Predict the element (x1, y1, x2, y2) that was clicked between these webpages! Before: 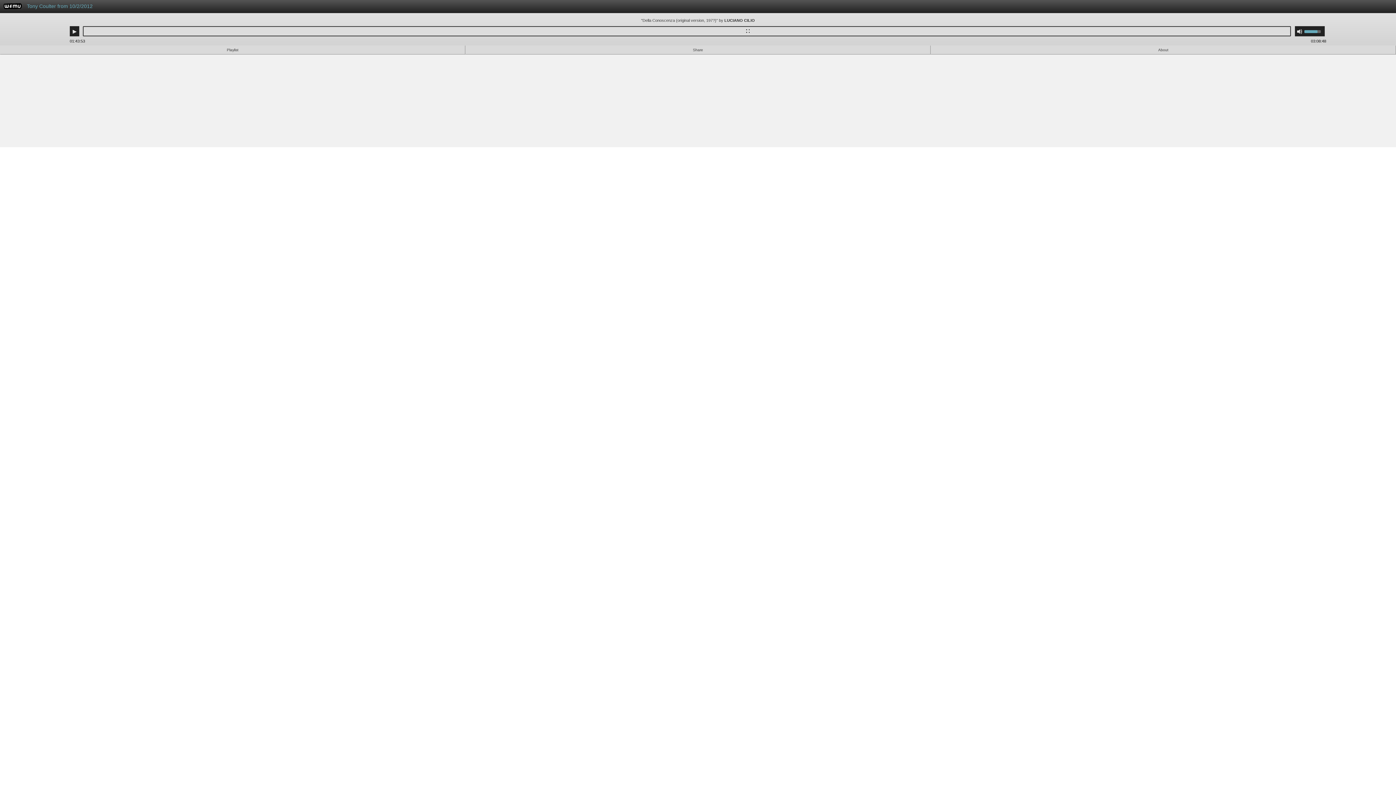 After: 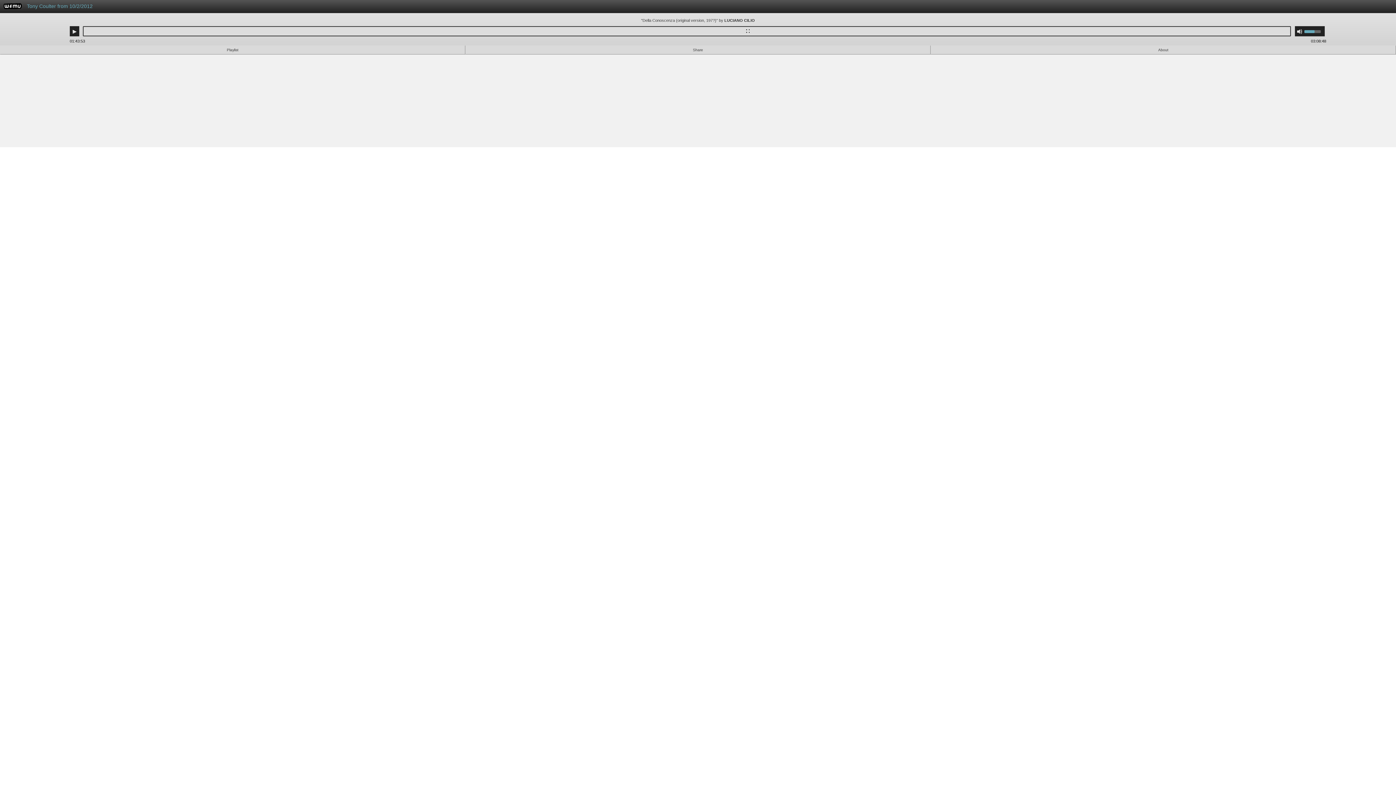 Action: bbox: (1304, 26, 1325, 36) label: Use Up/Down Arrow keys to increase or decrease volume.